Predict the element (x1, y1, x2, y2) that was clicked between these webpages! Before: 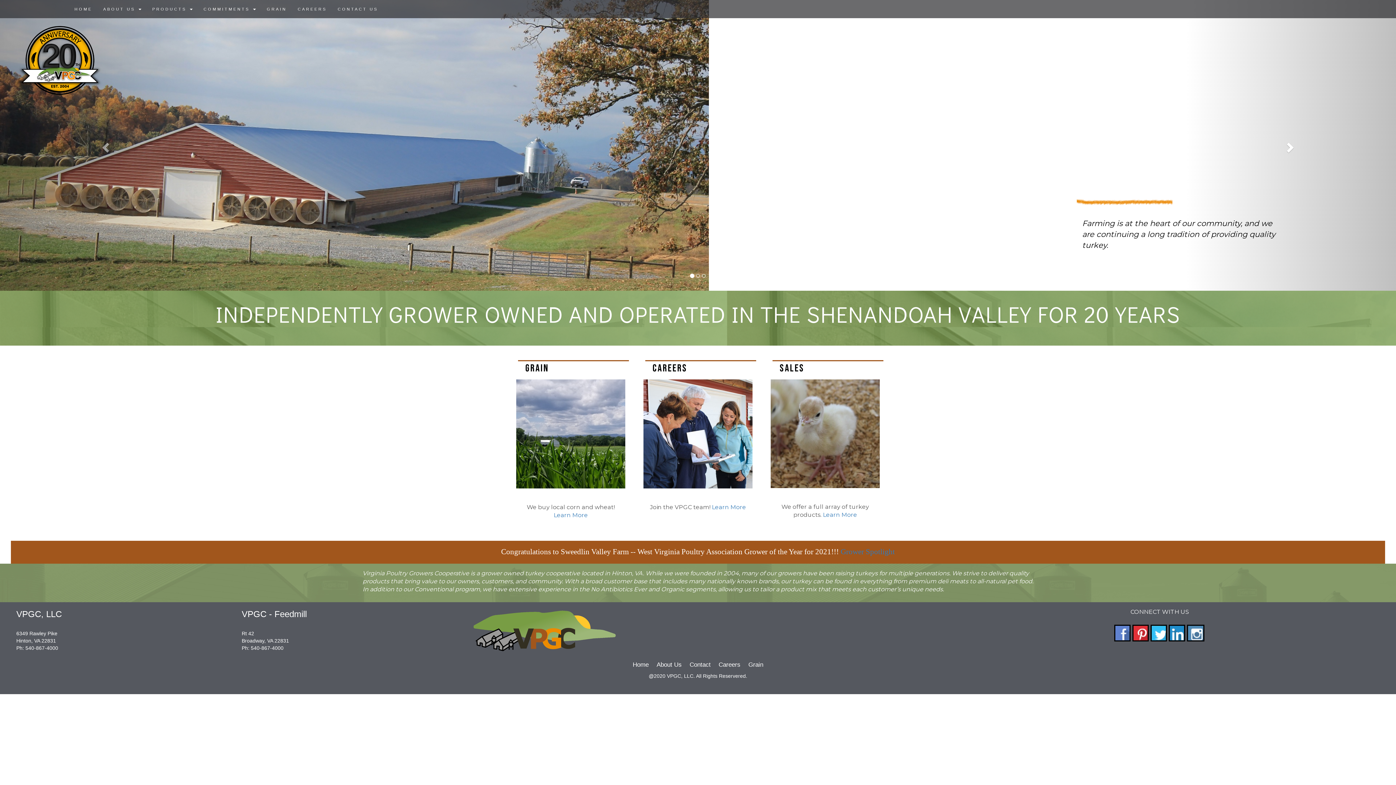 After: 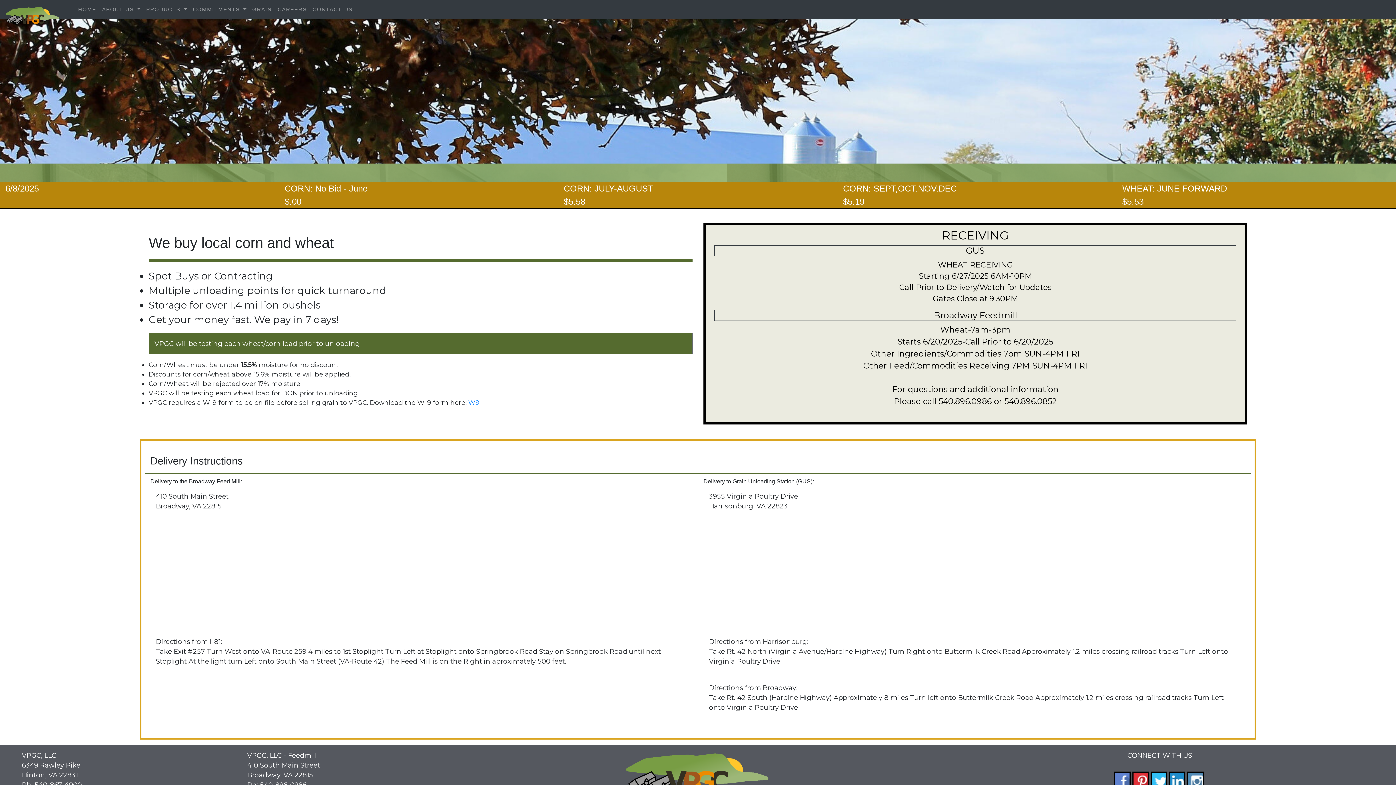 Action: label: Learn More bbox: (553, 511, 588, 518)